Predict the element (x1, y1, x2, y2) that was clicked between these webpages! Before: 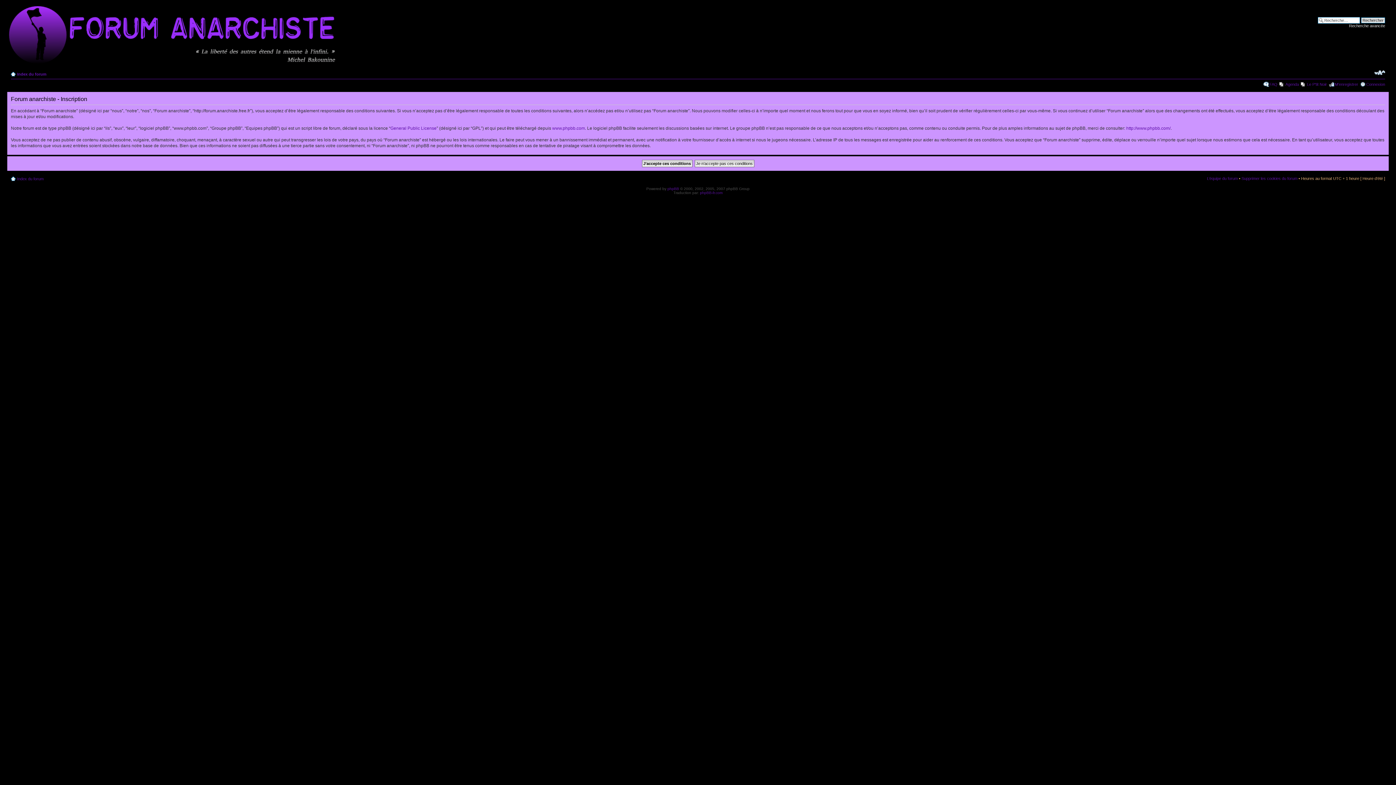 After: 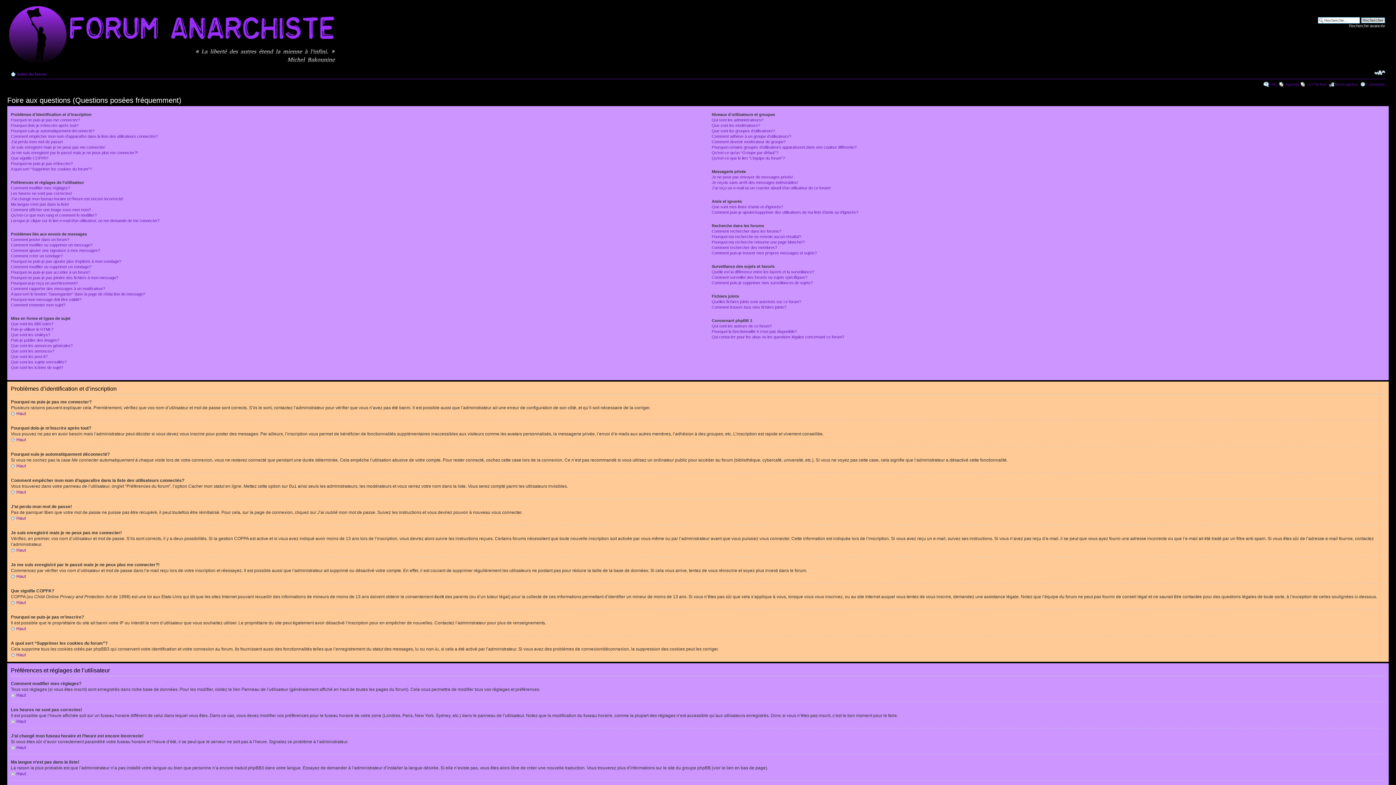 Action: bbox: (1269, 82, 1277, 86) label: FAQ